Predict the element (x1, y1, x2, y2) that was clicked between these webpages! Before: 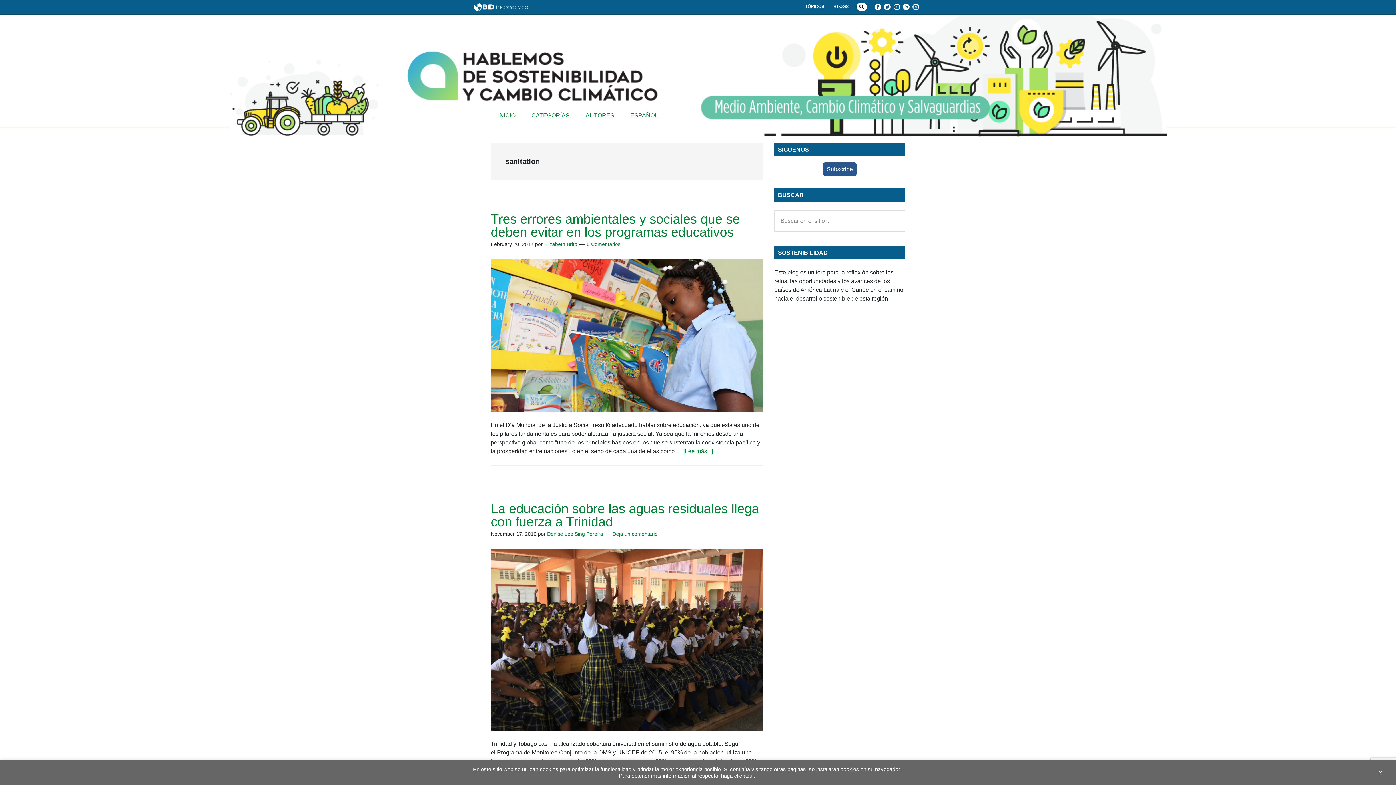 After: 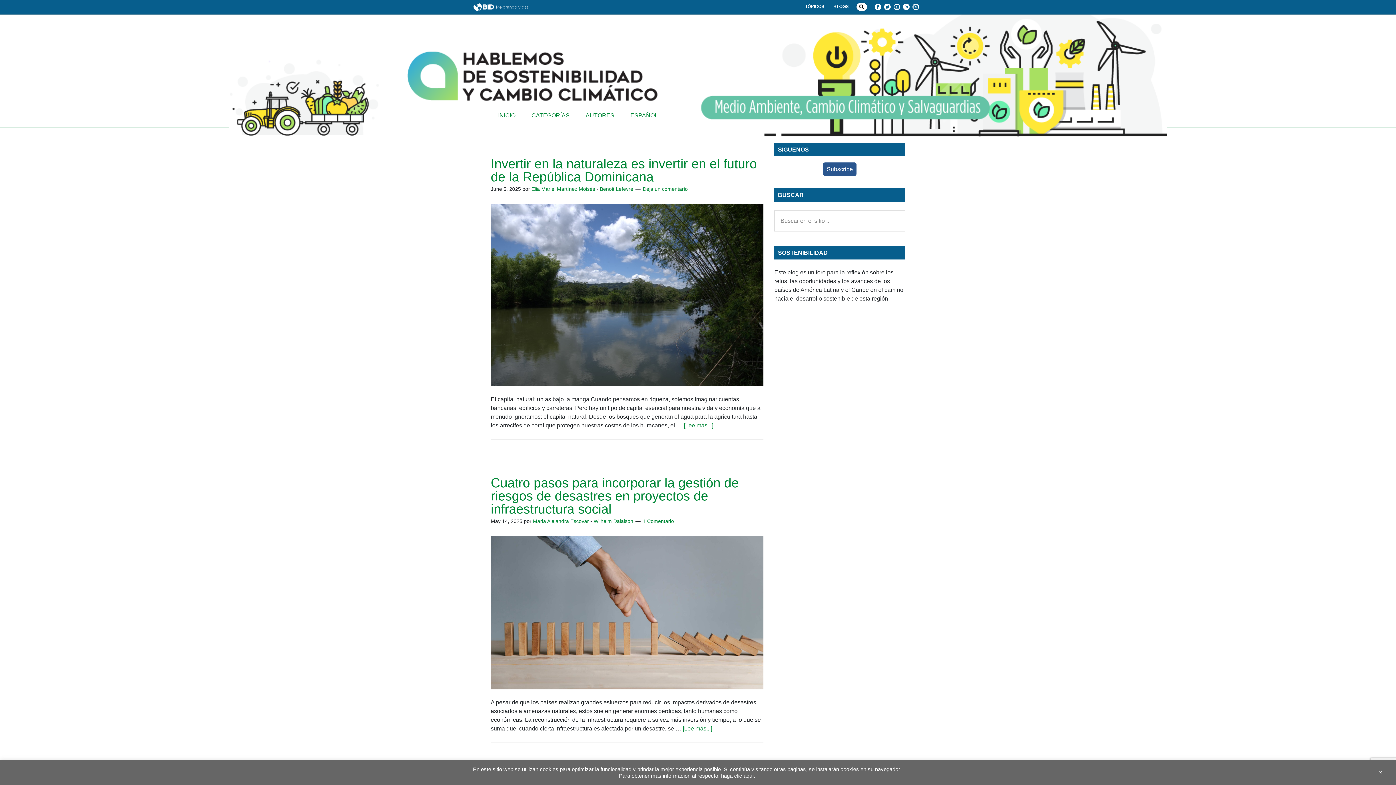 Action: label: INICIO bbox: (490, 103, 522, 127)